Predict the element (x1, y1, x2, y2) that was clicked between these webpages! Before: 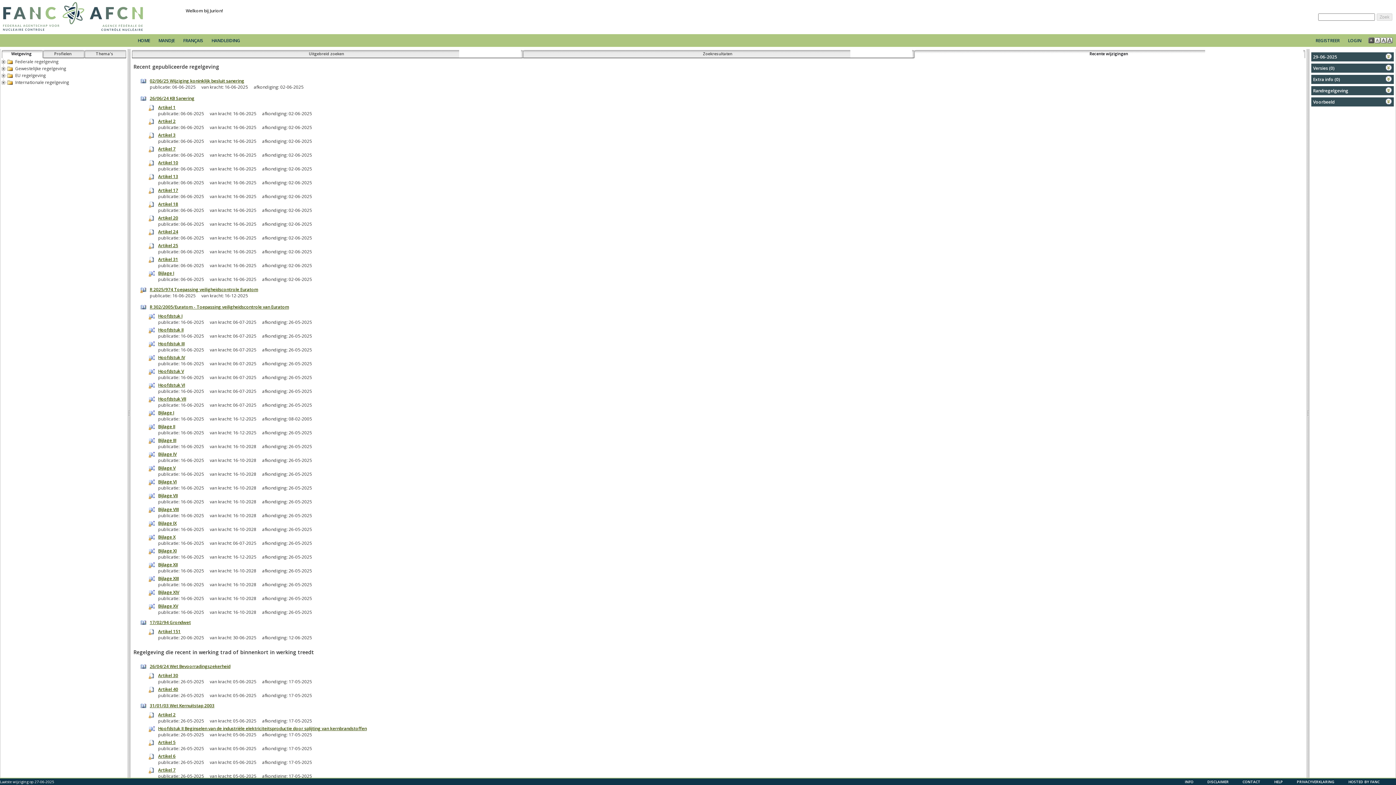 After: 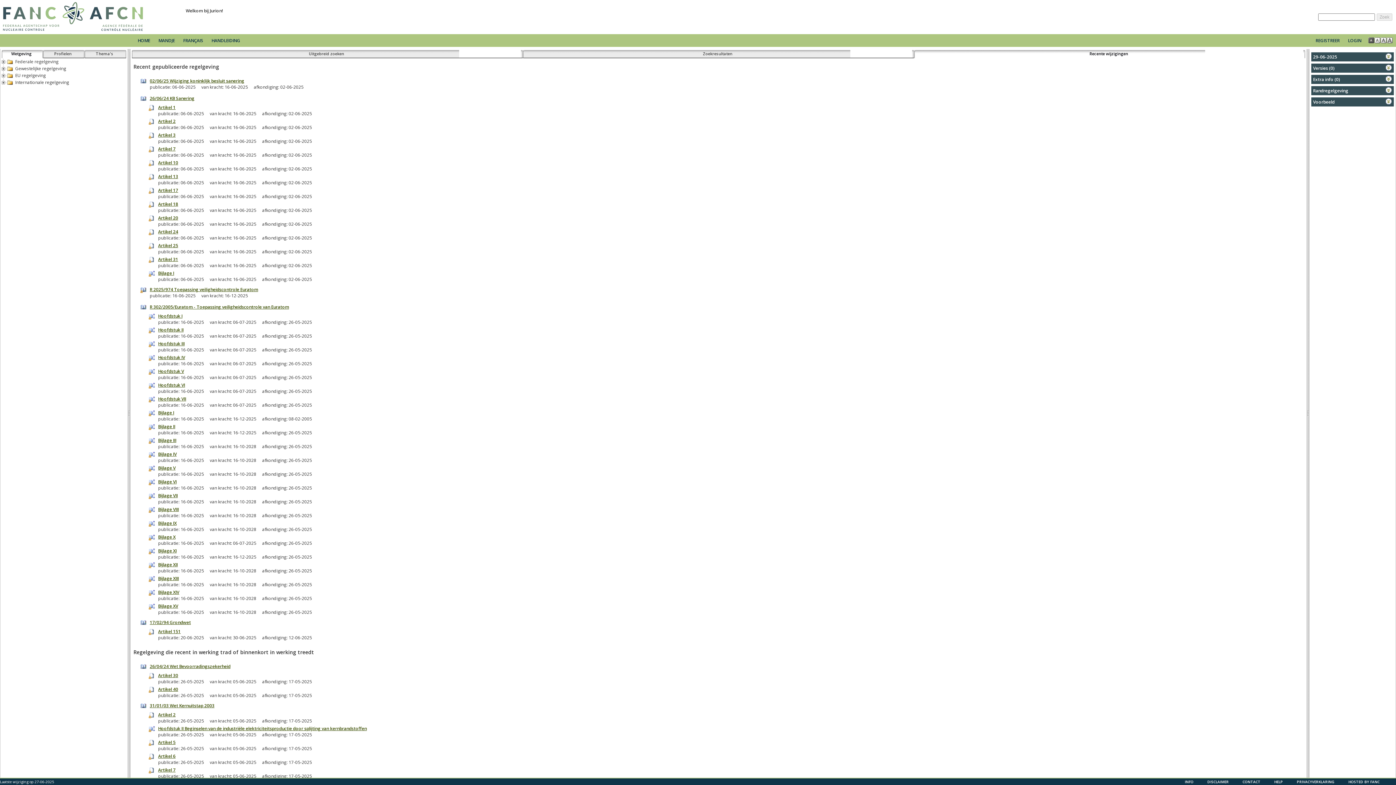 Action: bbox: (132, 37, 150, 43) label: HOME